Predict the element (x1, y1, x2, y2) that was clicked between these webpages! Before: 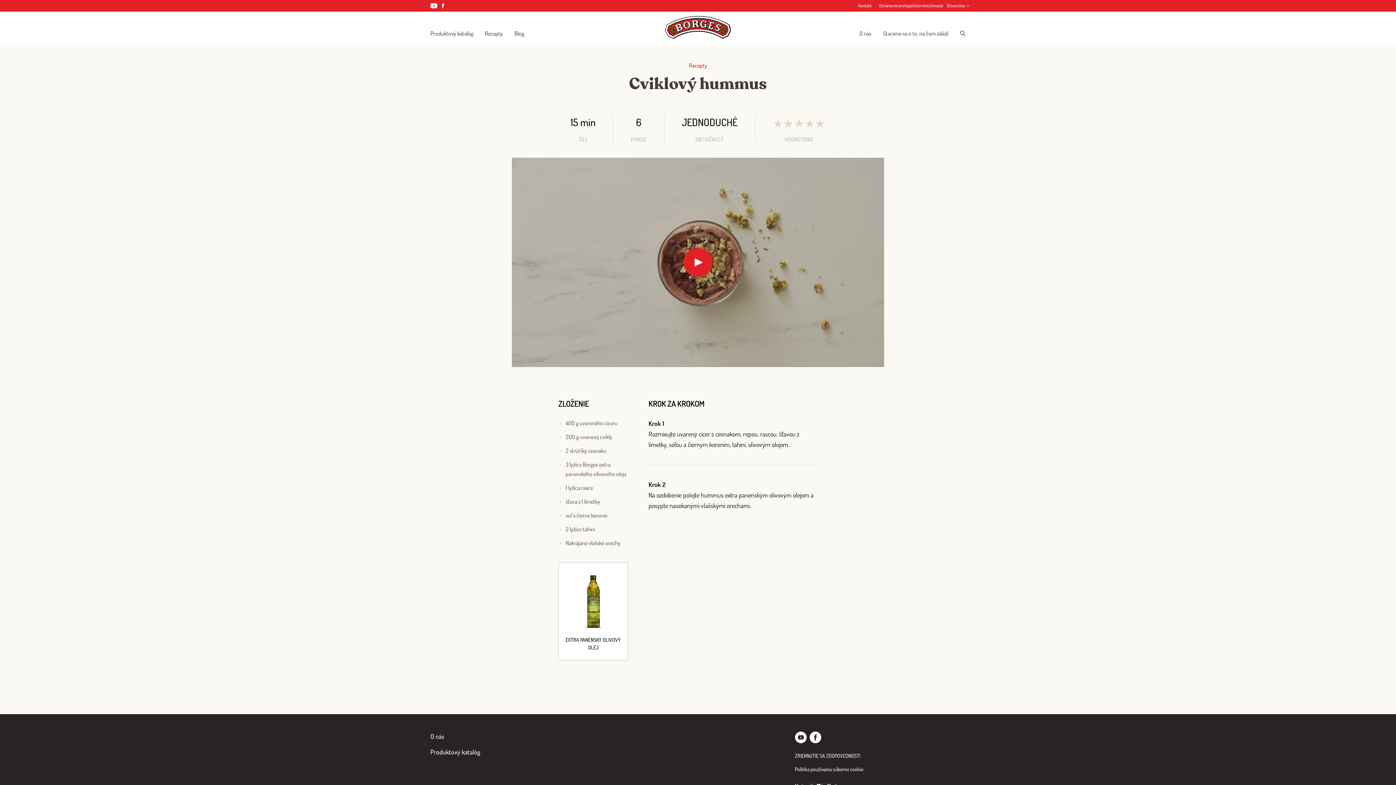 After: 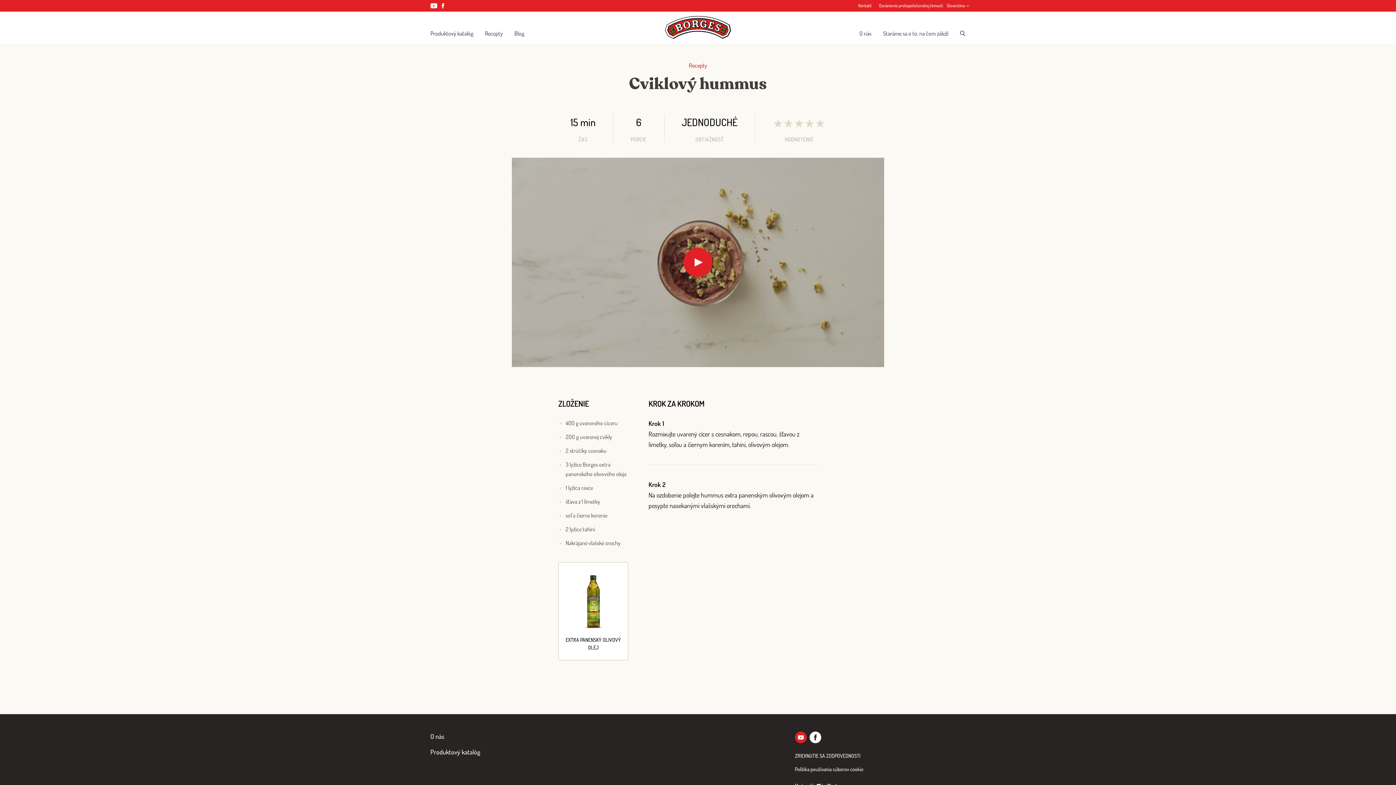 Action: bbox: (793, 732, 808, 743)